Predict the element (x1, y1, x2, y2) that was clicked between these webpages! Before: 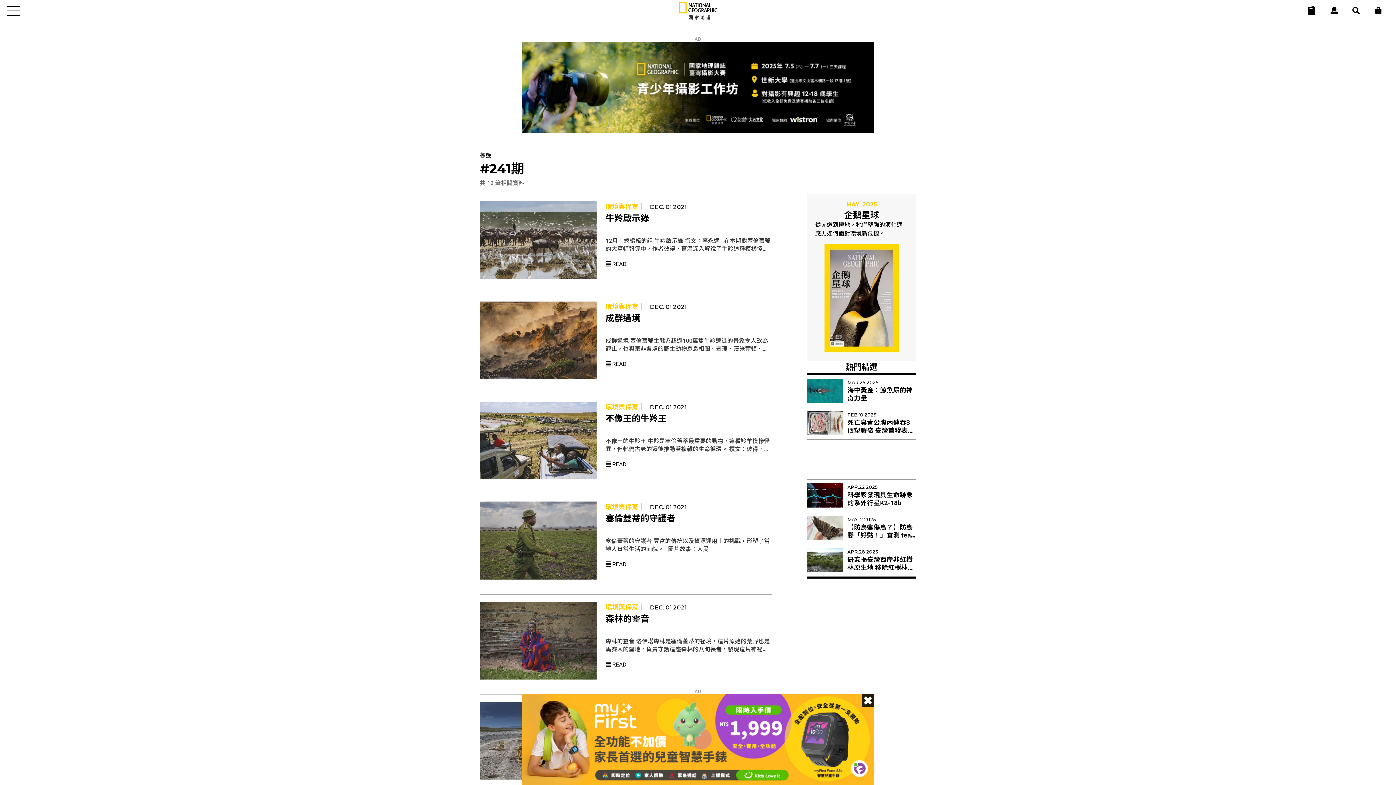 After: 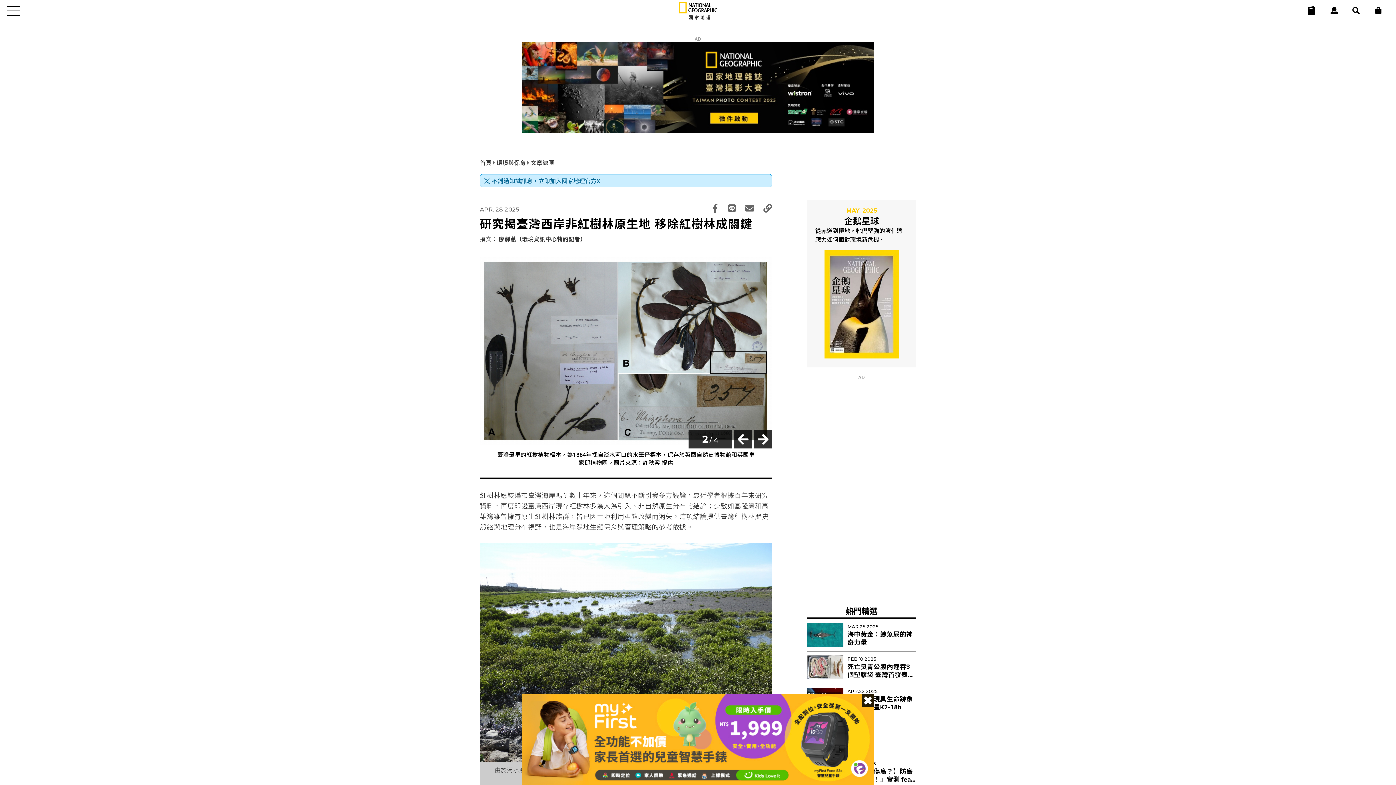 Action: label: 研究揭臺灣西岸非紅樹林原生地 移除紅樹林成關鍵 bbox: (847, 556, 914, 579)